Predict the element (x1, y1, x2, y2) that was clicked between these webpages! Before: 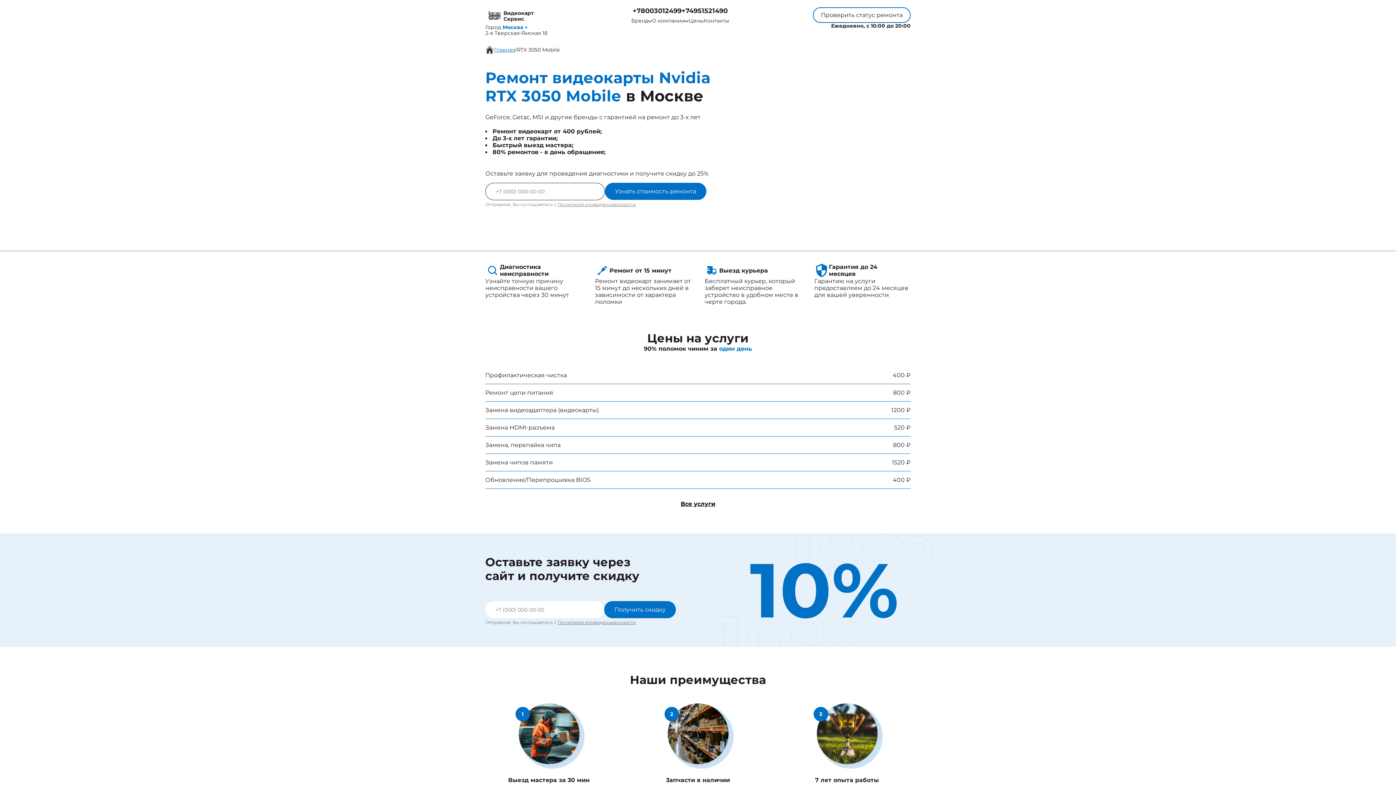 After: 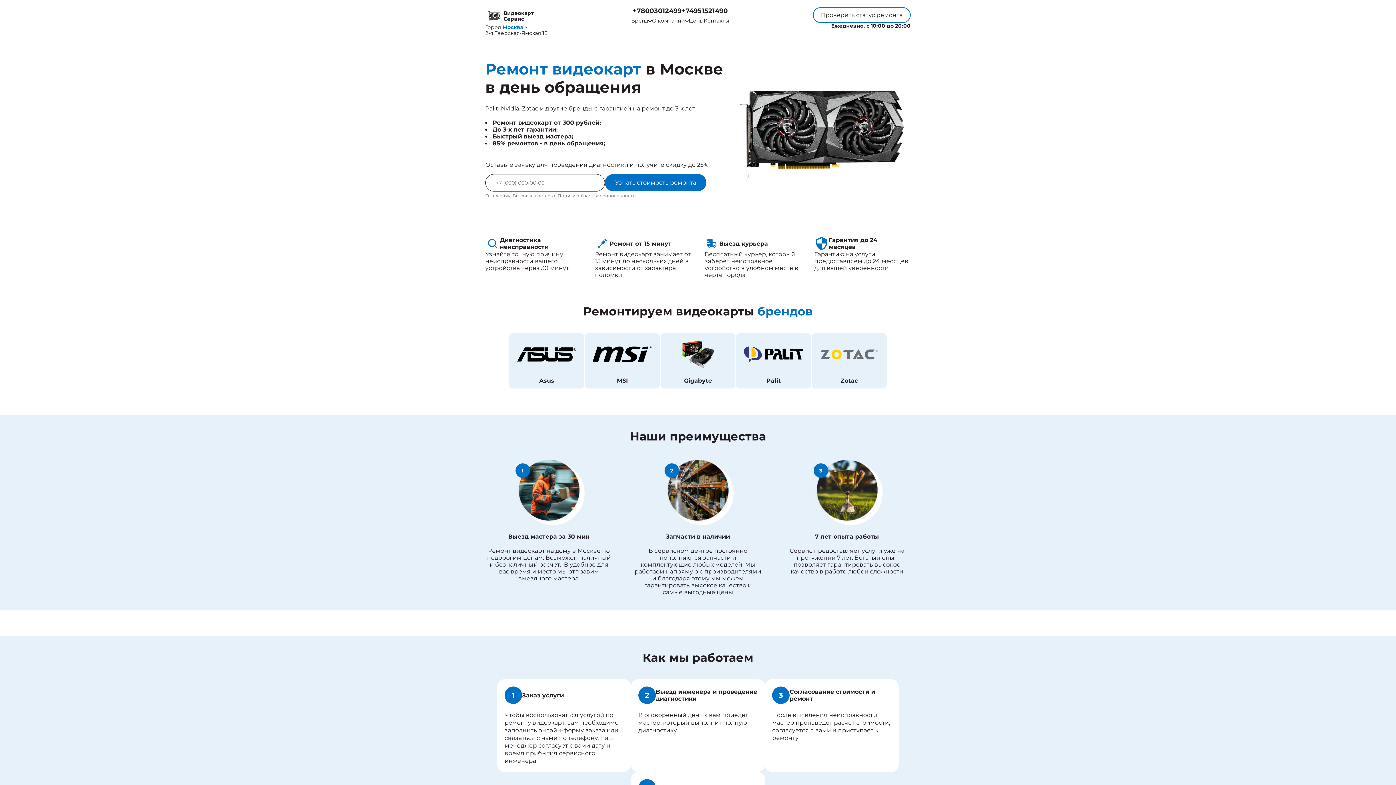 Action: label: Главная bbox: (494, 46, 515, 53)